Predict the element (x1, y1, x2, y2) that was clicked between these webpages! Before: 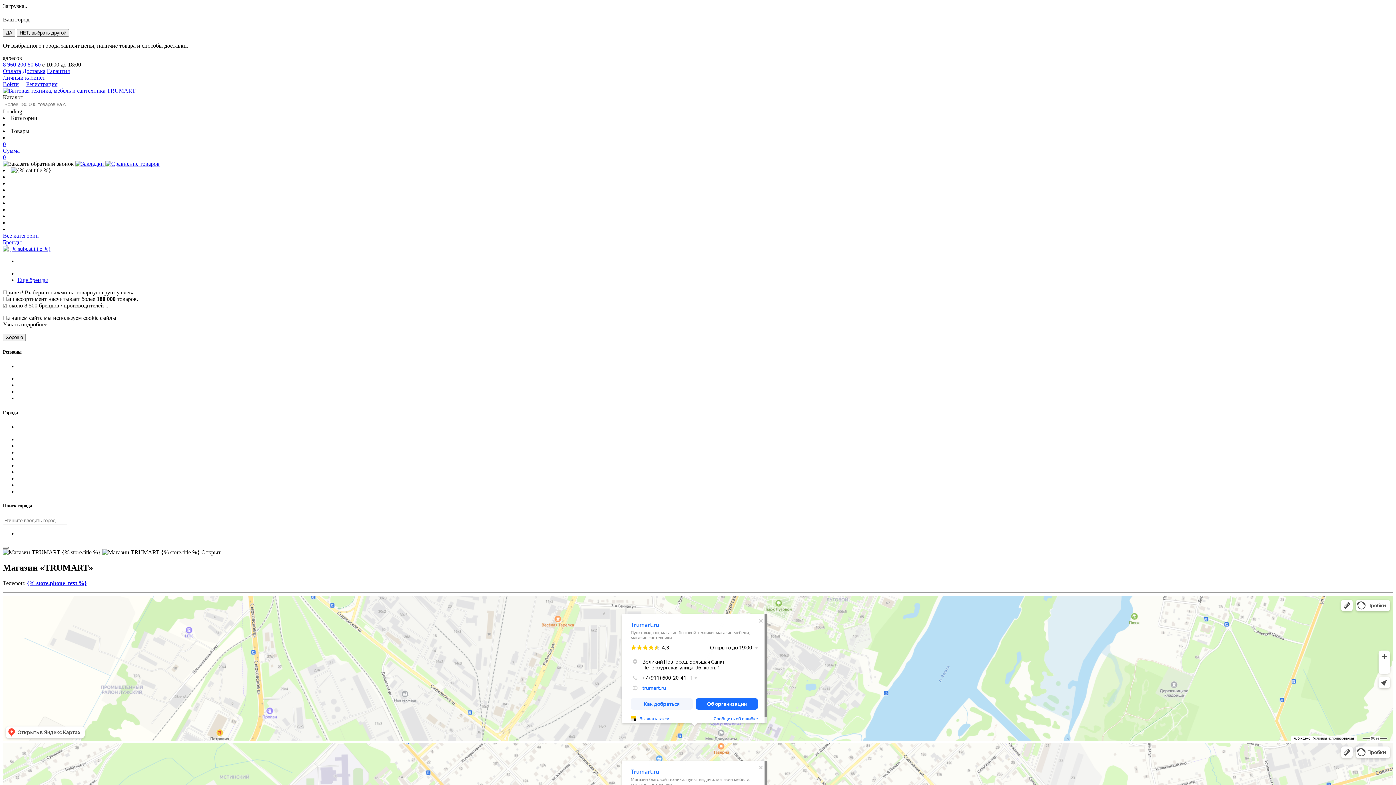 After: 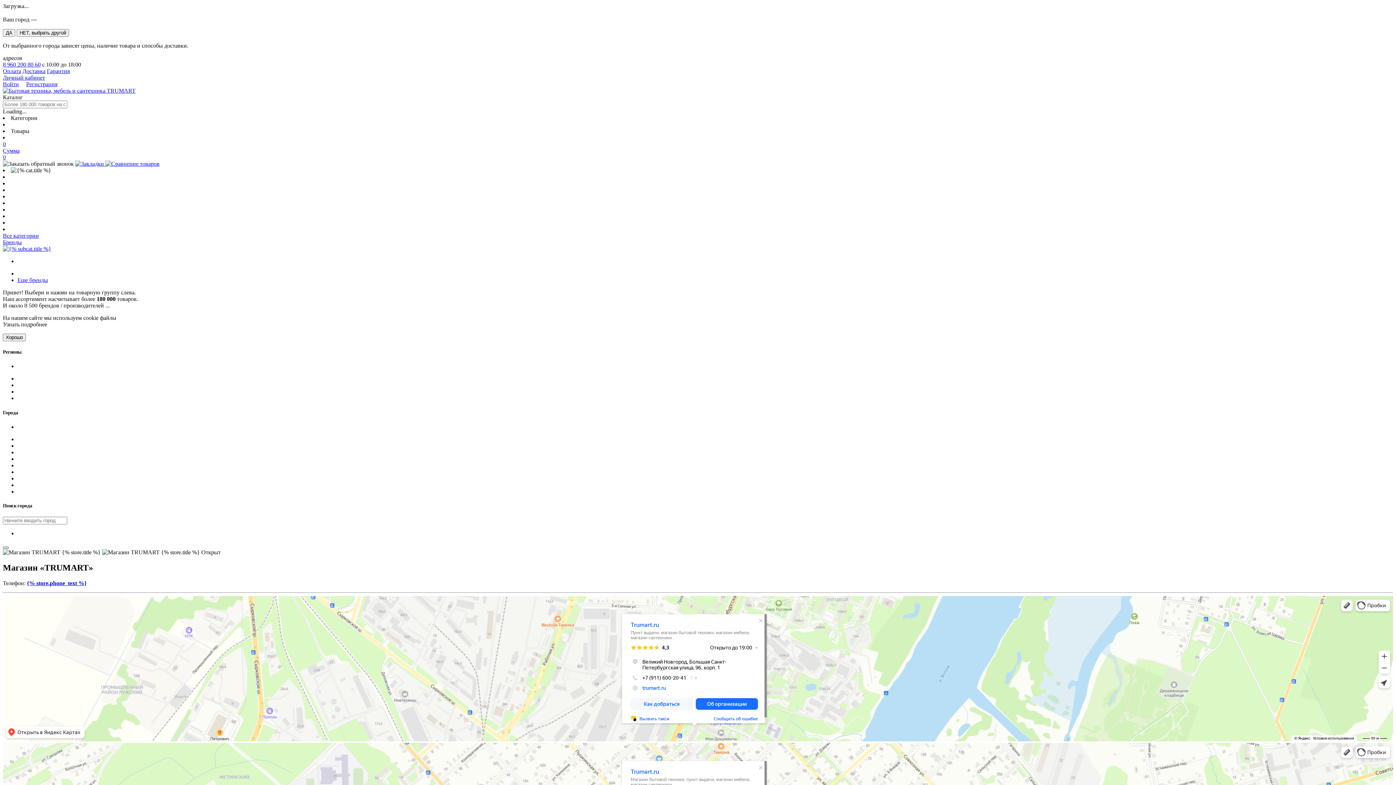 Action: bbox: (2, 546, 8, 549) label: Close